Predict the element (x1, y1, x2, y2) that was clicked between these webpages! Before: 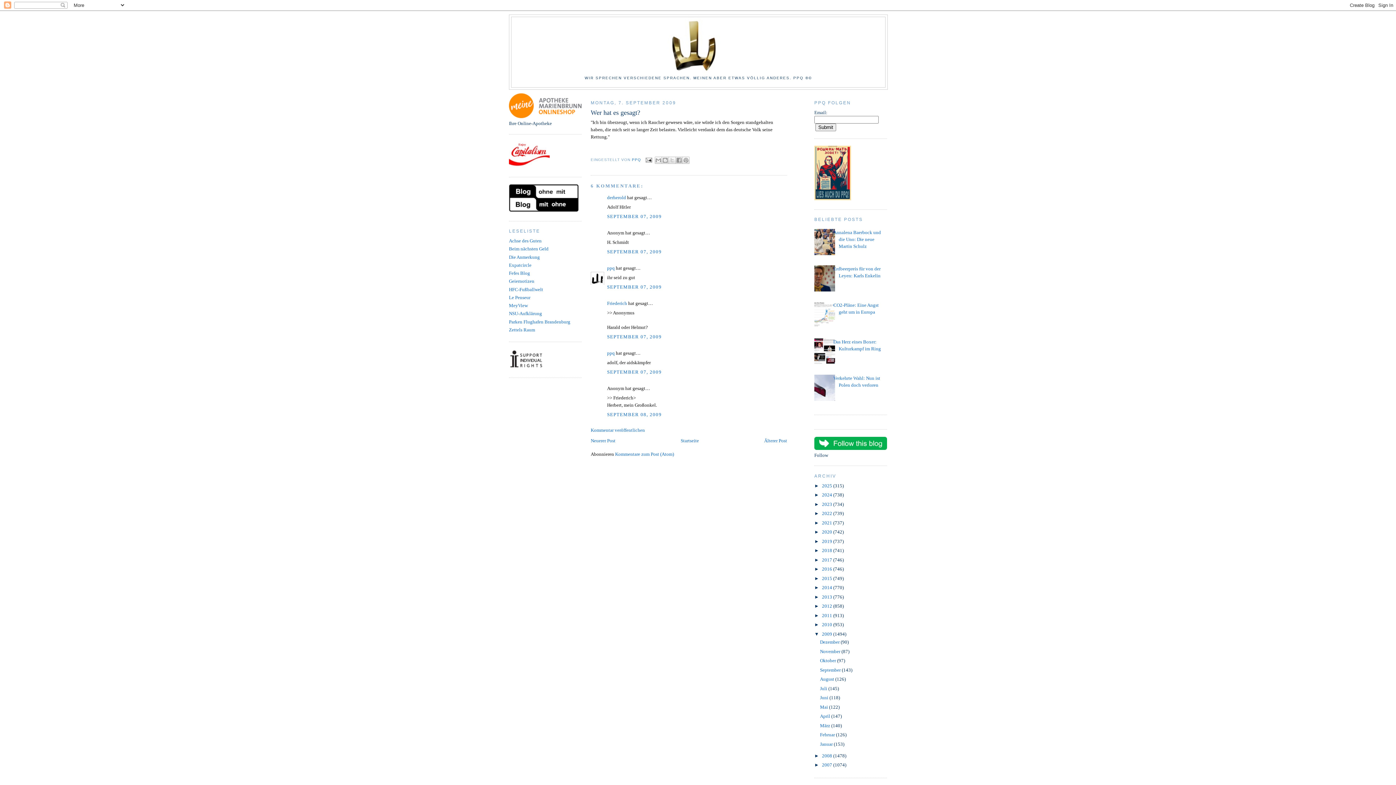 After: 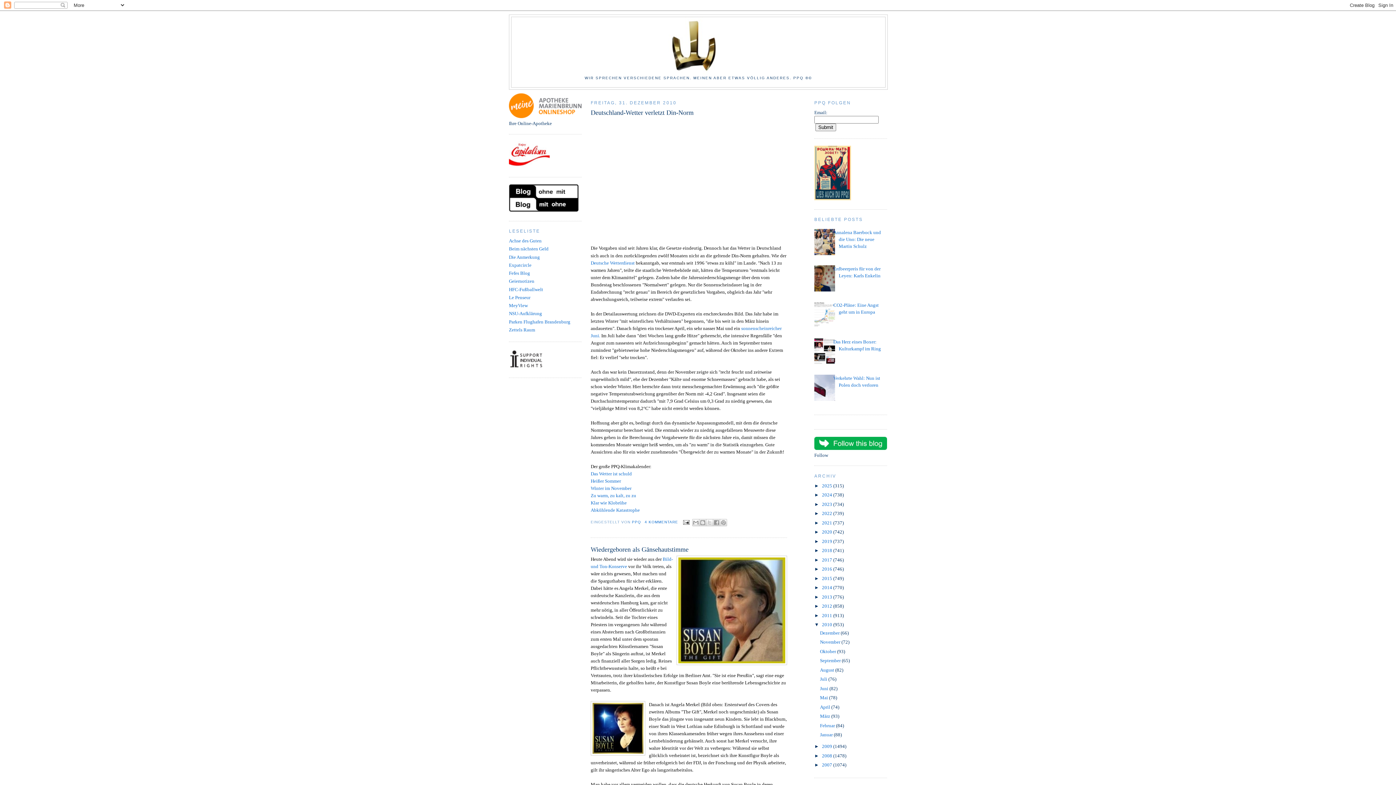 Action: bbox: (822, 622, 833, 627) label: 2010 